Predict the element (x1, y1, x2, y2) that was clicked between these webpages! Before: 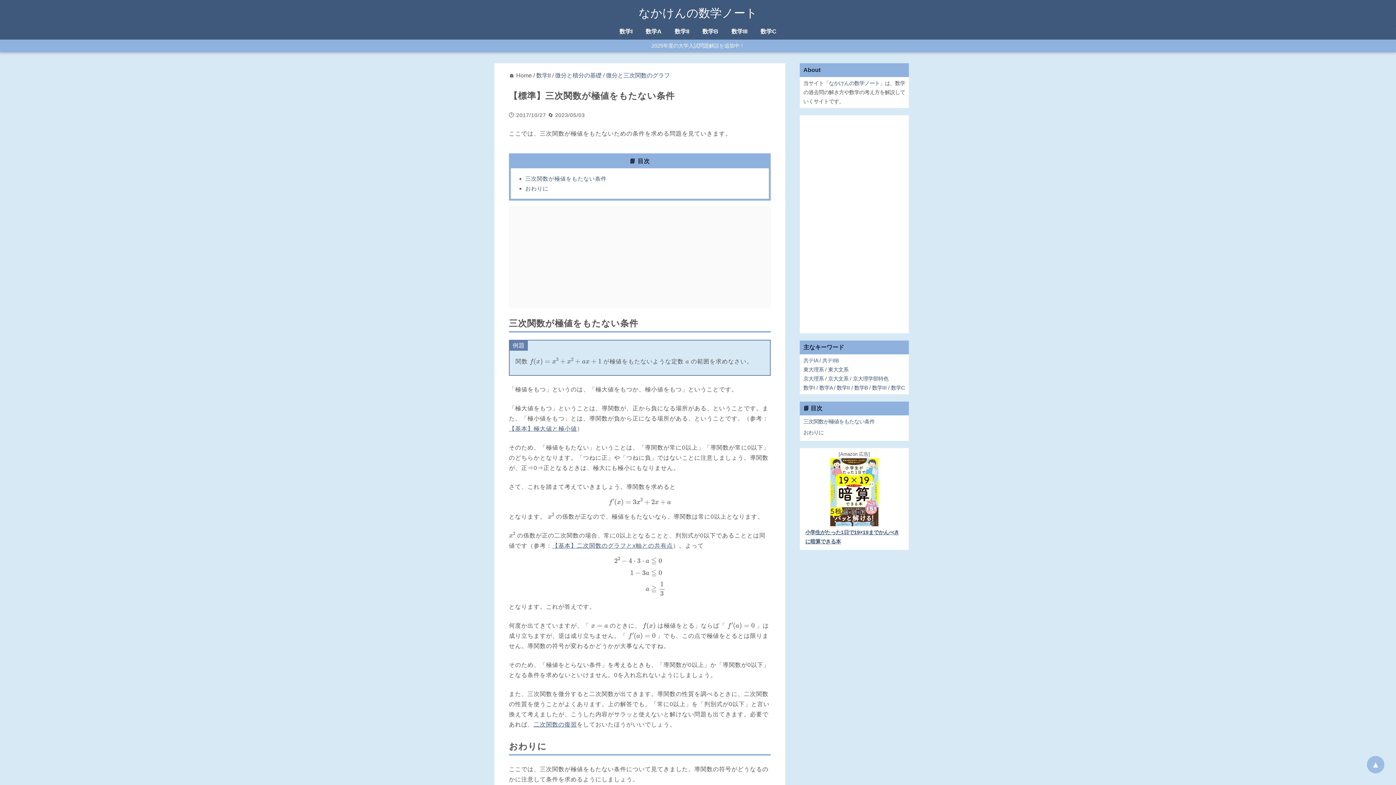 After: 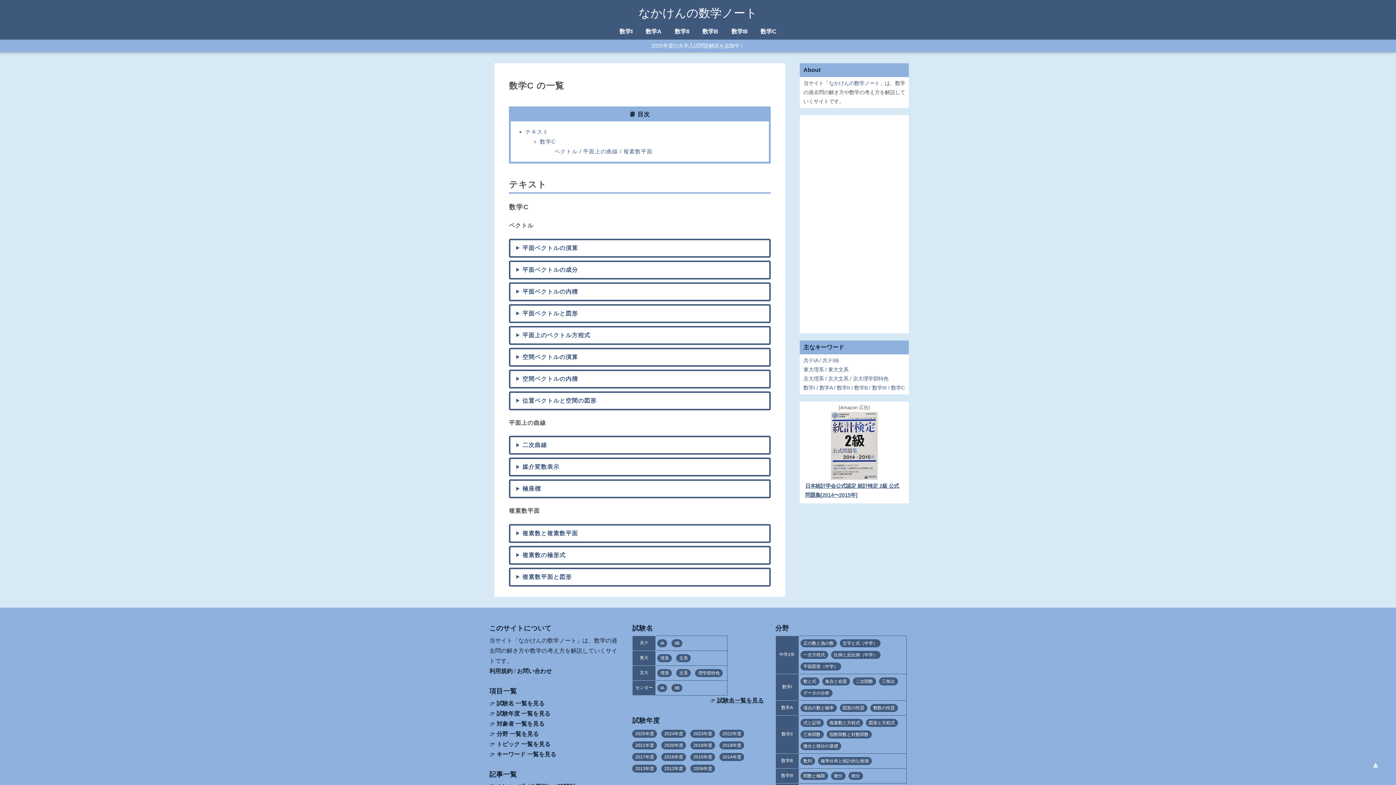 Action: label: 数学C bbox: (891, 385, 905, 390)